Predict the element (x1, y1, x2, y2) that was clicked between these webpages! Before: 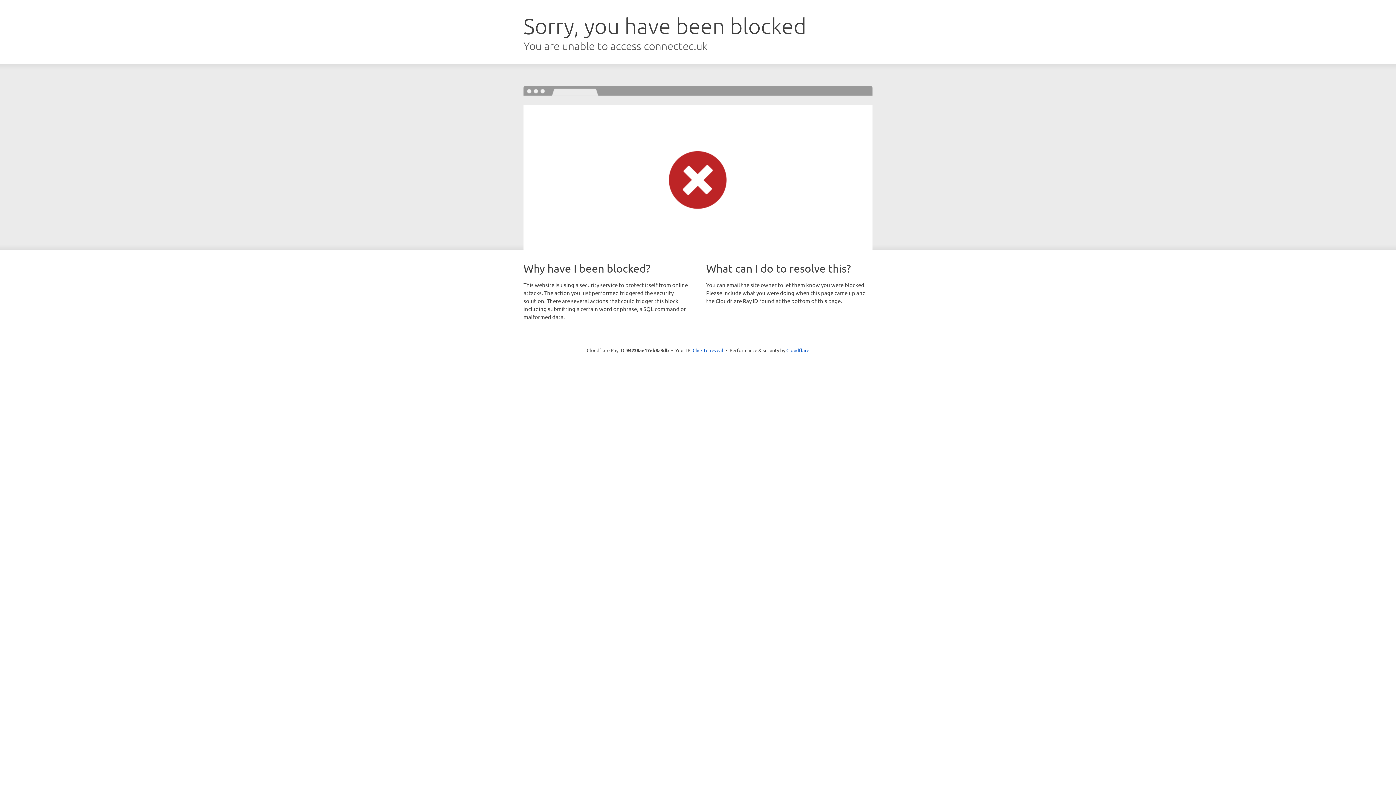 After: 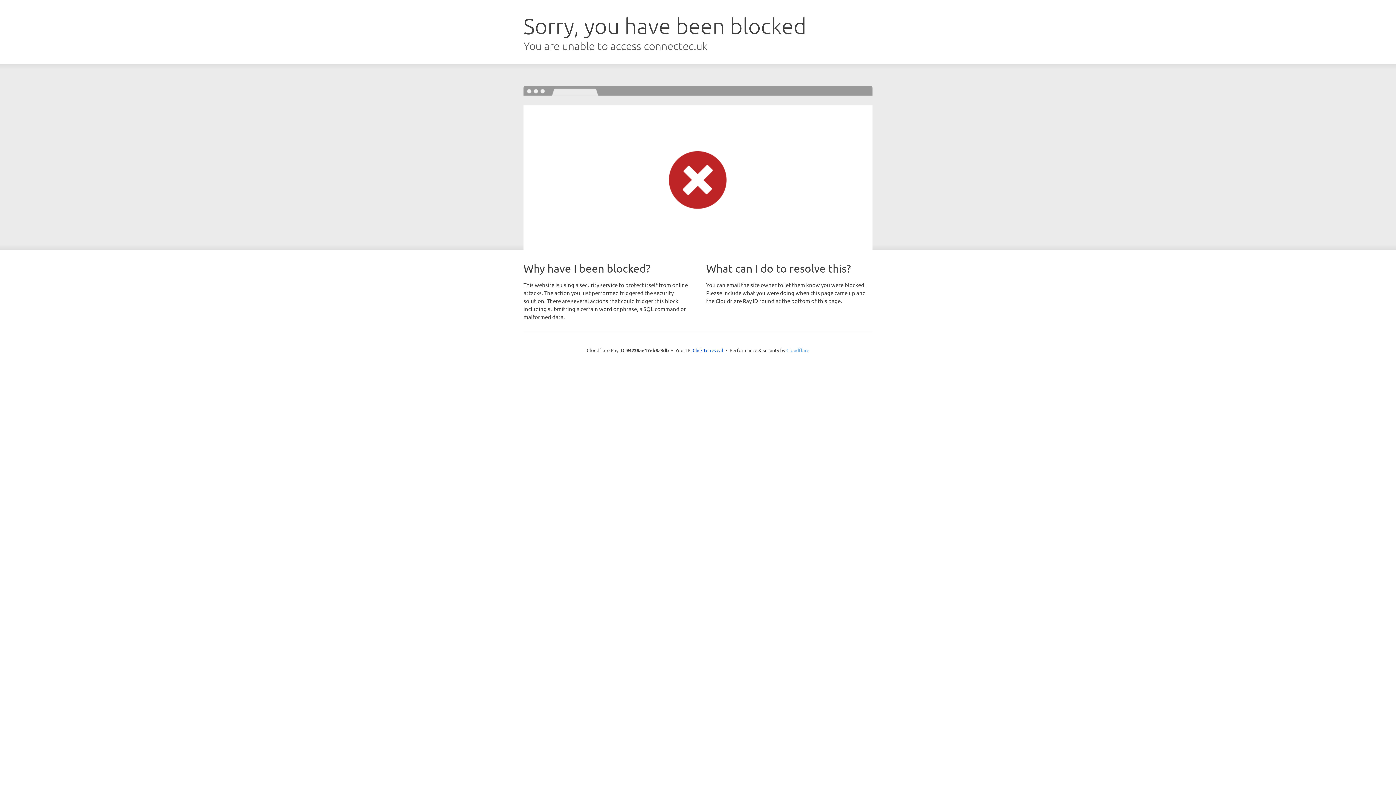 Action: label: Cloudflare bbox: (786, 347, 809, 353)